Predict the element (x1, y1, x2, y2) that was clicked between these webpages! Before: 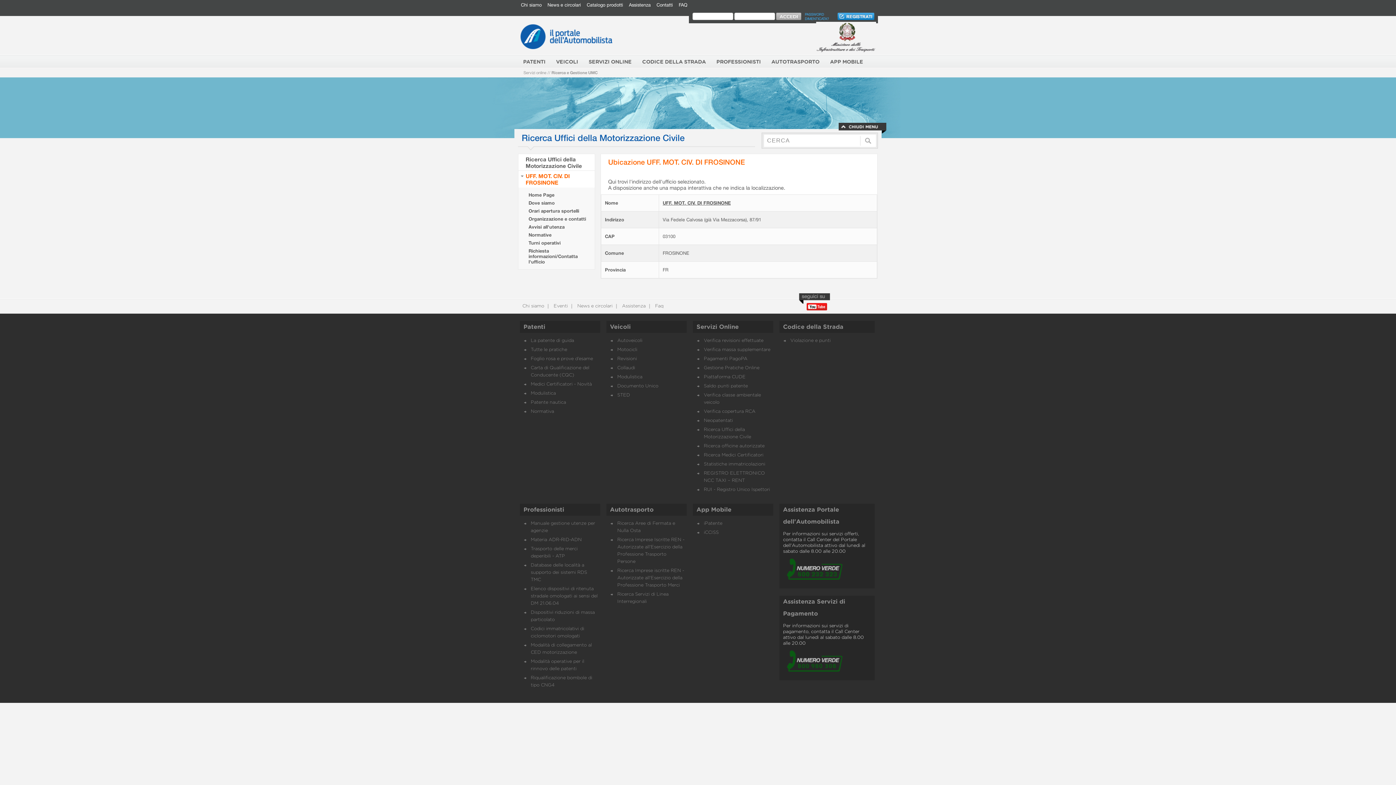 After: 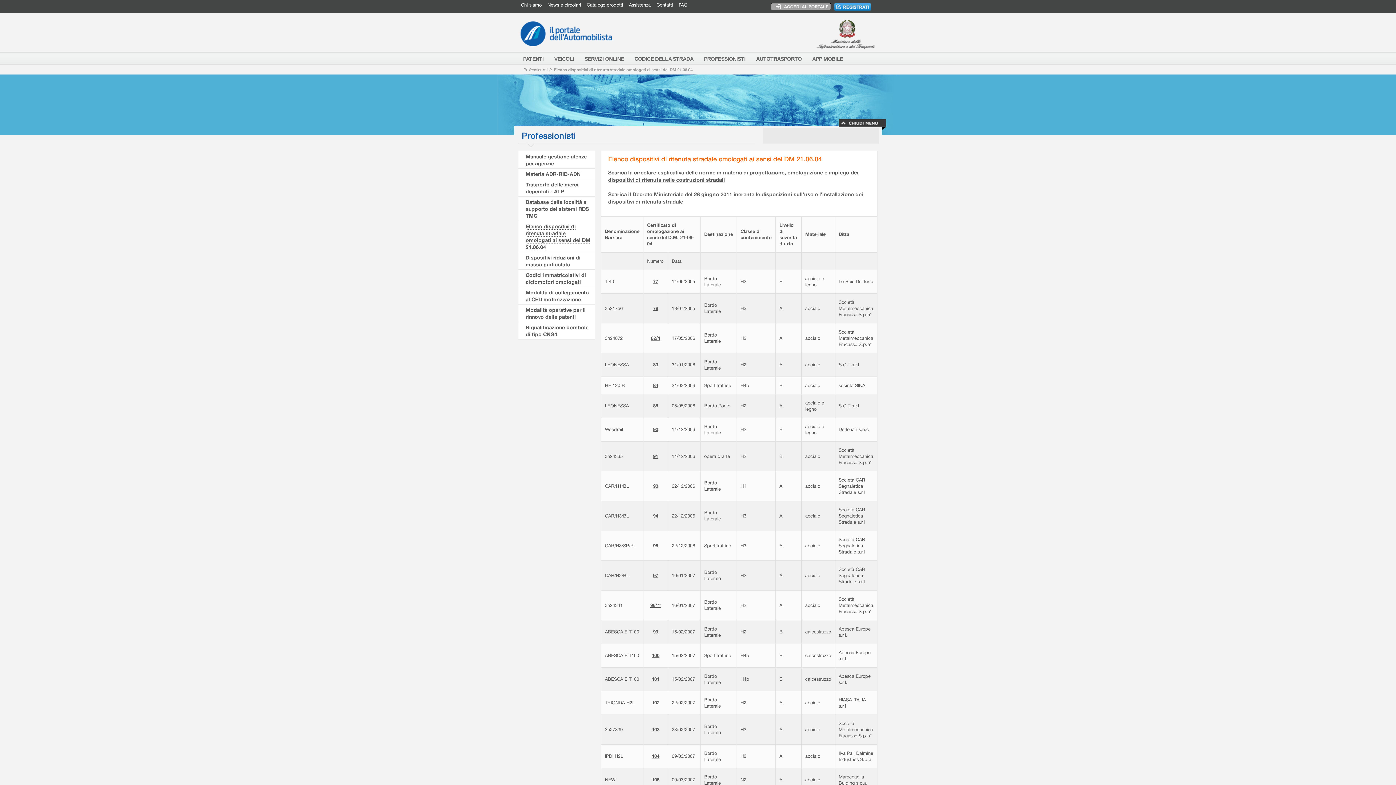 Action: label: Elenco dispositivi di ritenuta stradale omologati ai sensi del DM 21.06.04 bbox: (530, 586, 597, 606)